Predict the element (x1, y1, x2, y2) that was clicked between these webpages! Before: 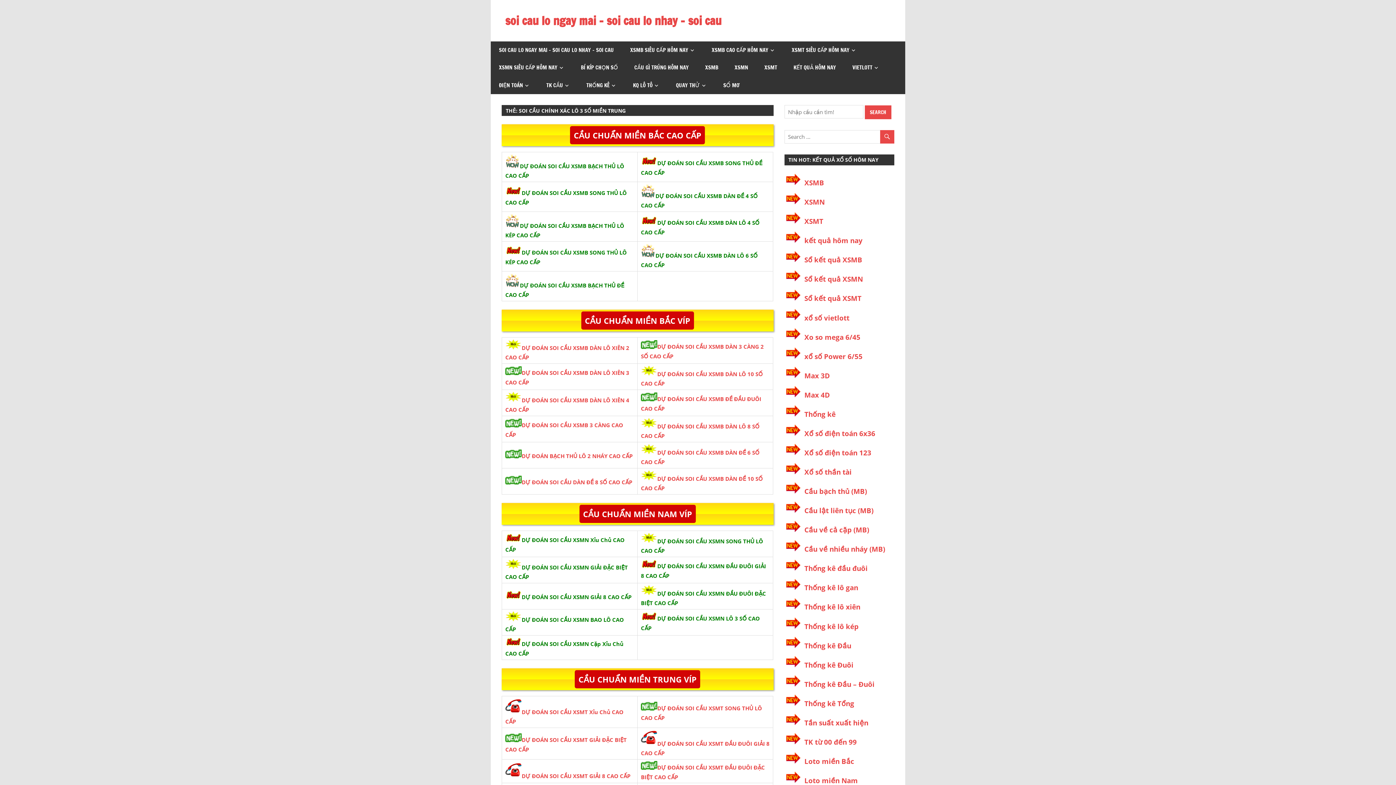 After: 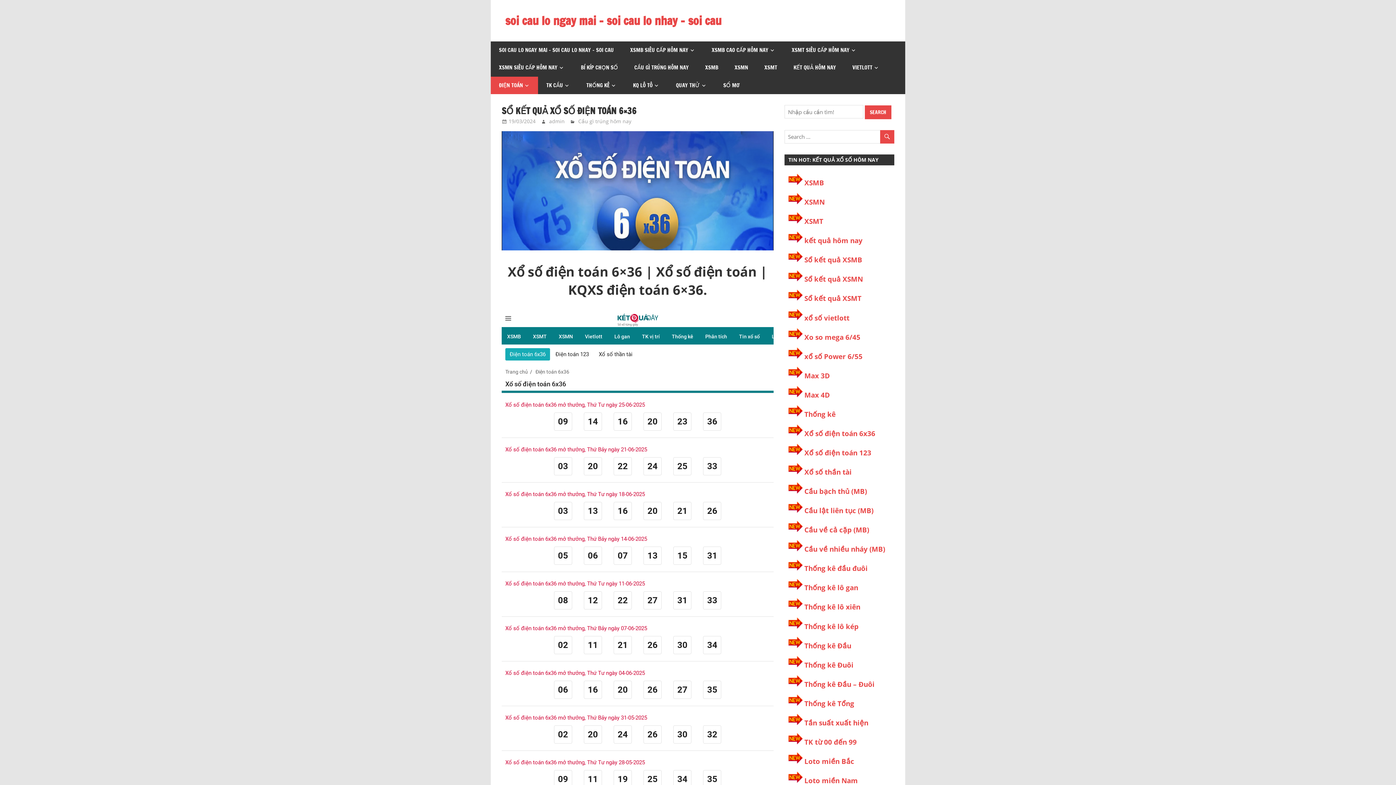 Action: bbox: (804, 429, 875, 438) label: Xổ số điện toán 6x36